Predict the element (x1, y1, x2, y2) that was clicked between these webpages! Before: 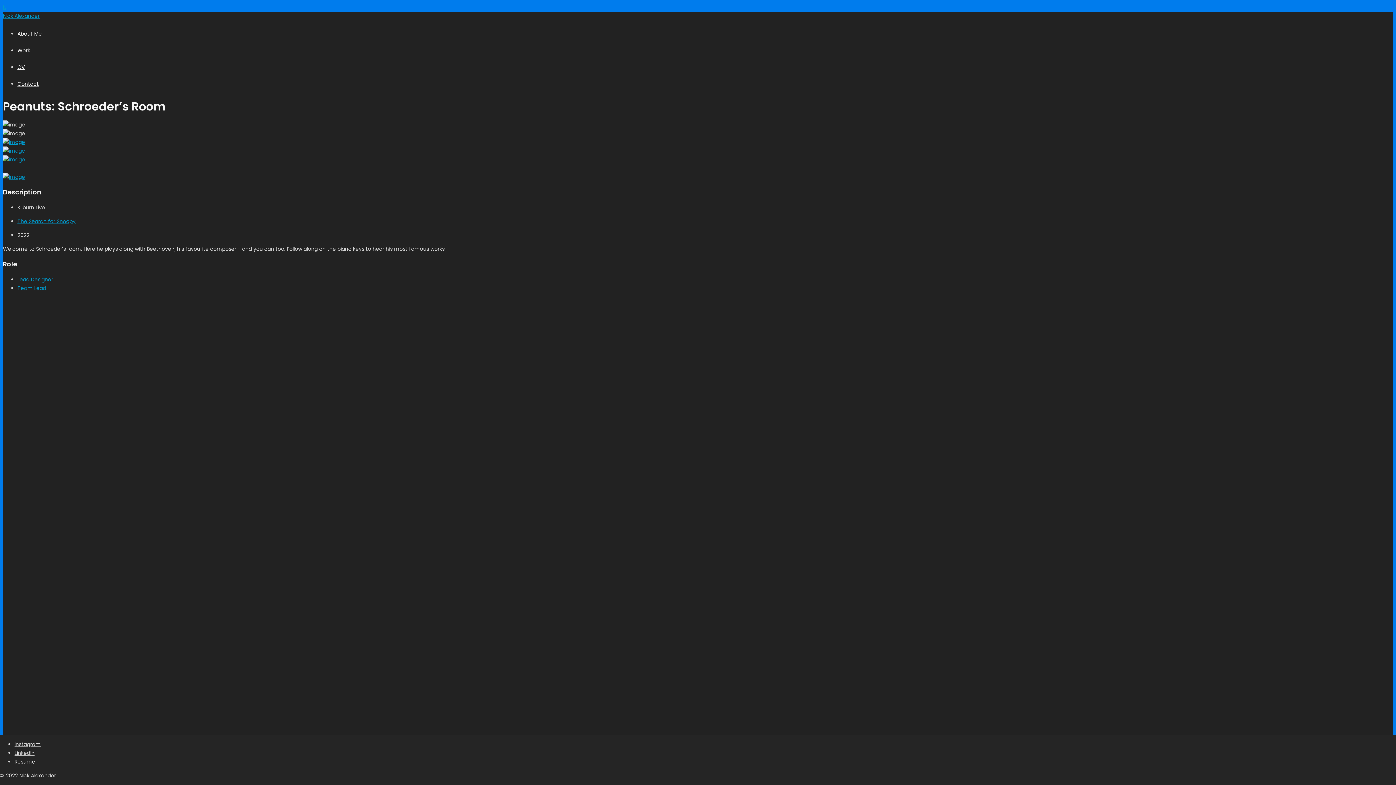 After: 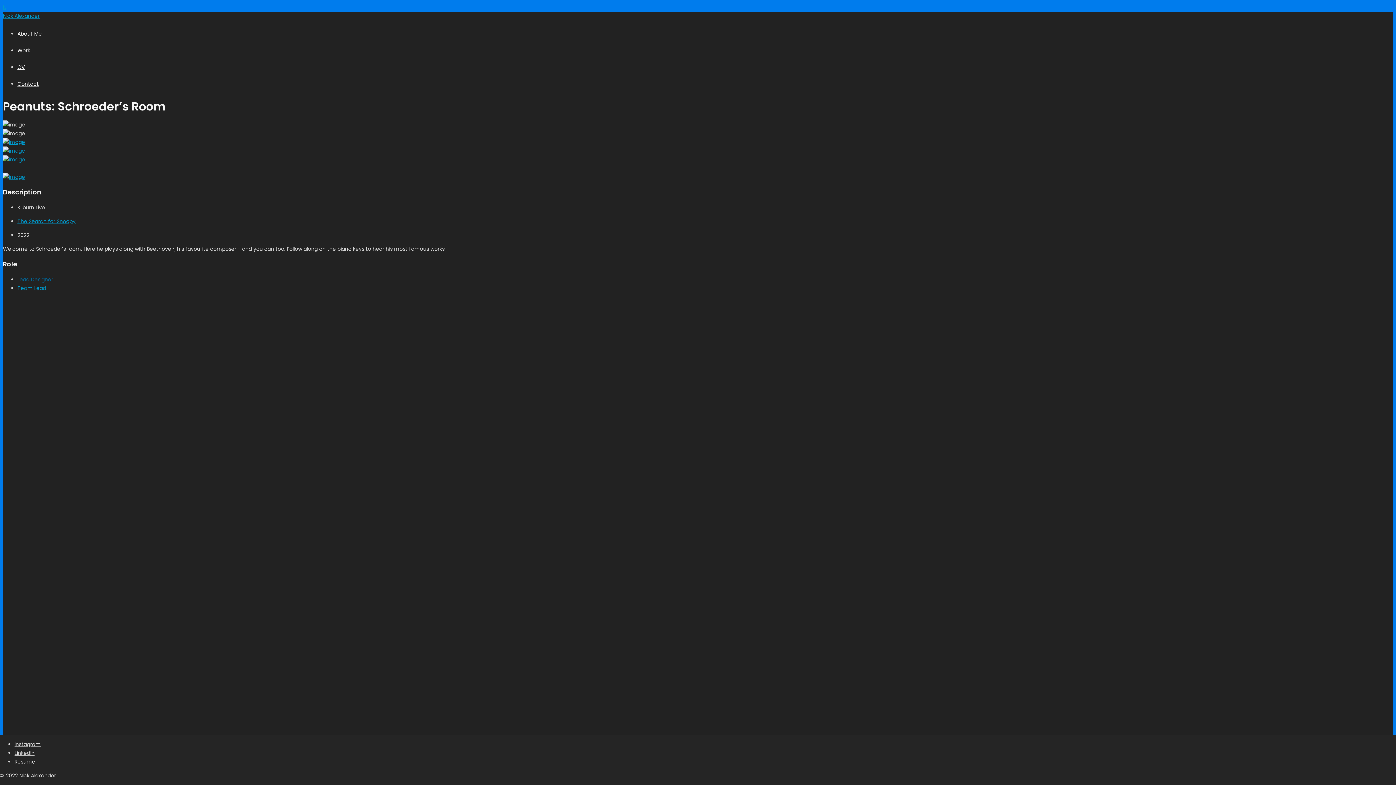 Action: label: Lead Designer bbox: (17, 276, 53, 283)